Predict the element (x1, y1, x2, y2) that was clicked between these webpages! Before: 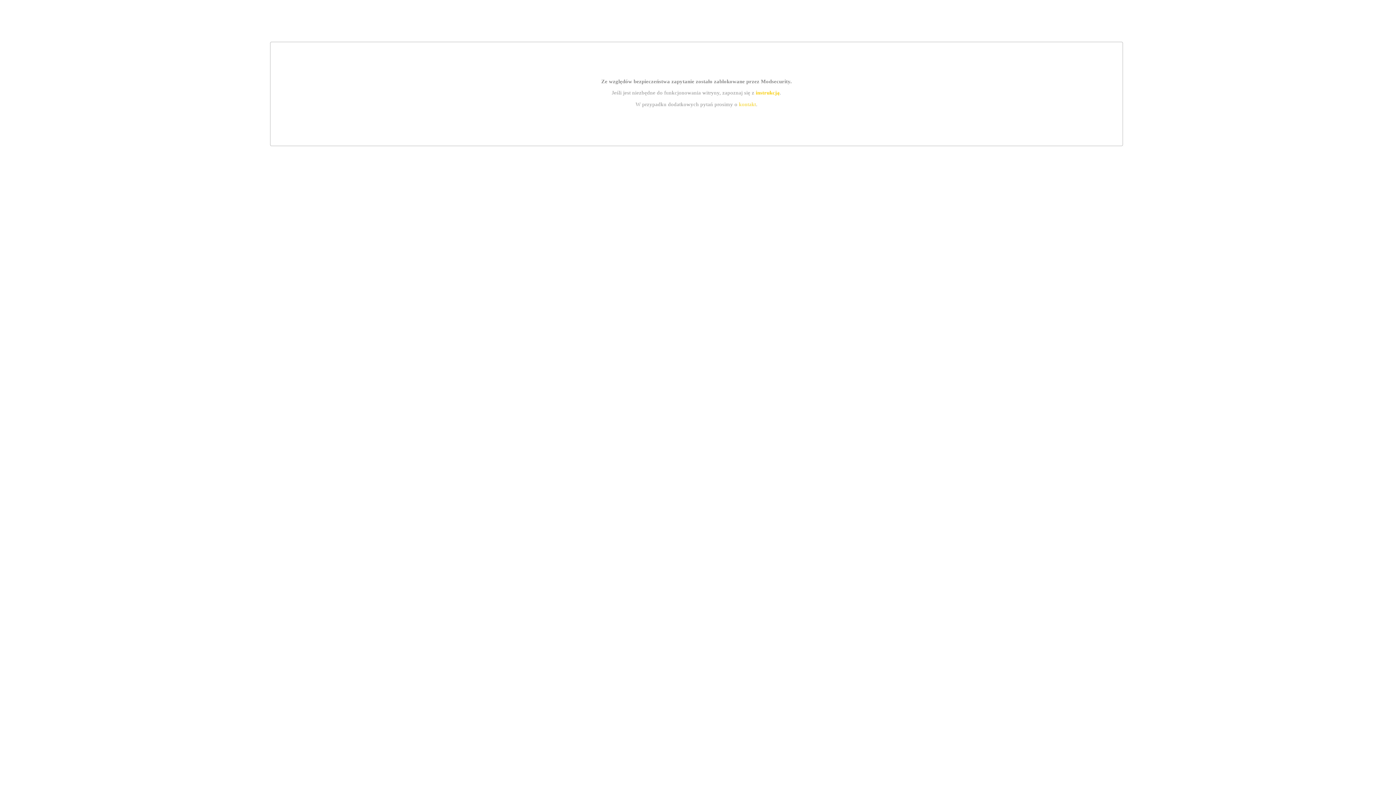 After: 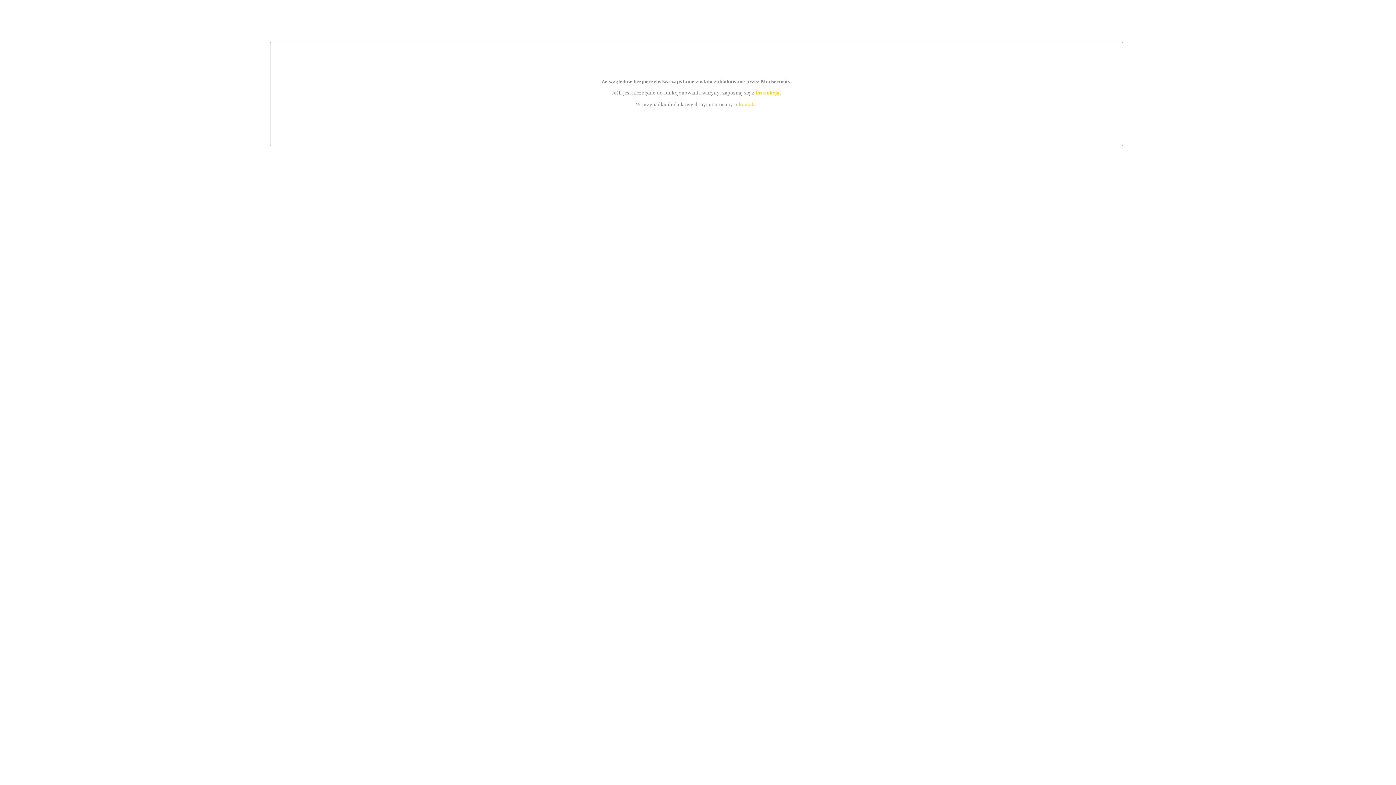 Action: bbox: (739, 101, 756, 107) label: kontakt